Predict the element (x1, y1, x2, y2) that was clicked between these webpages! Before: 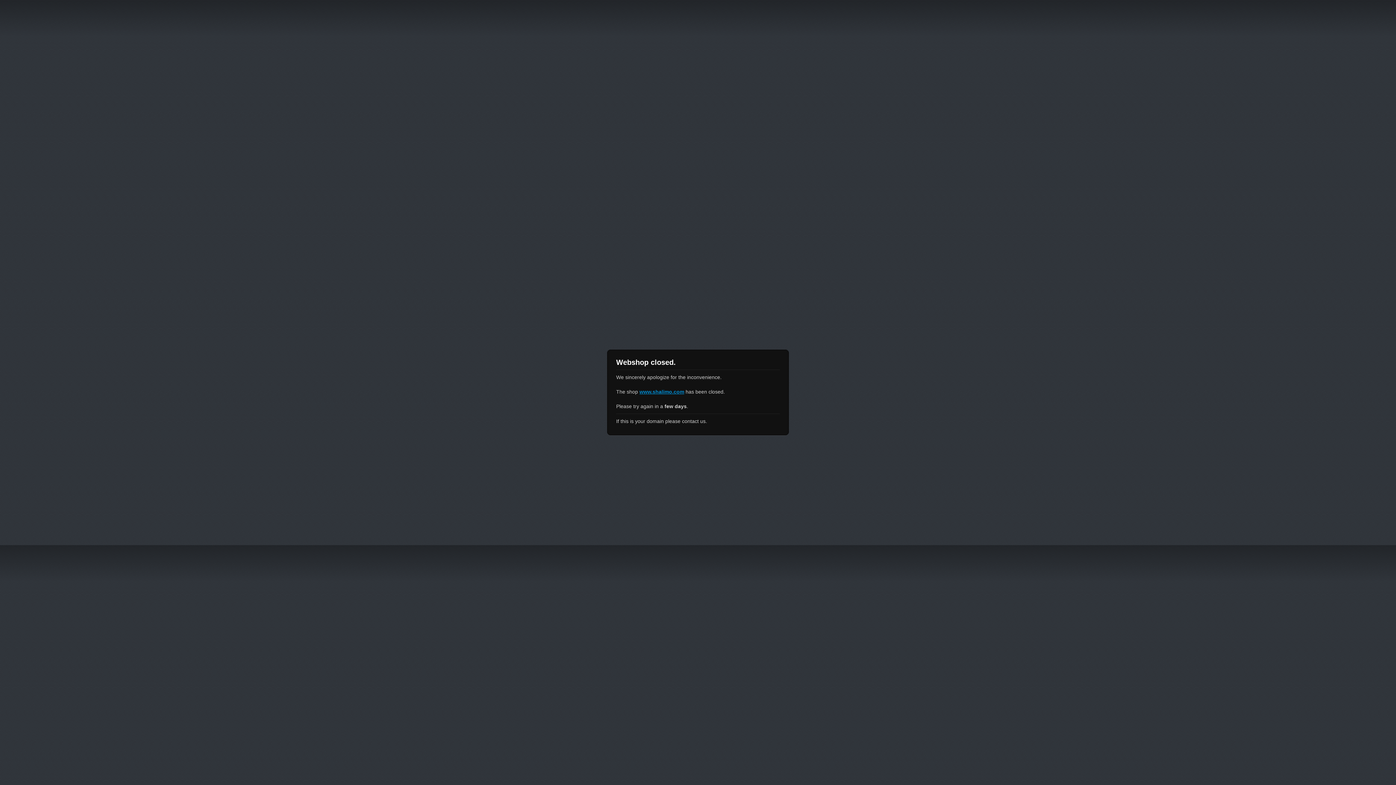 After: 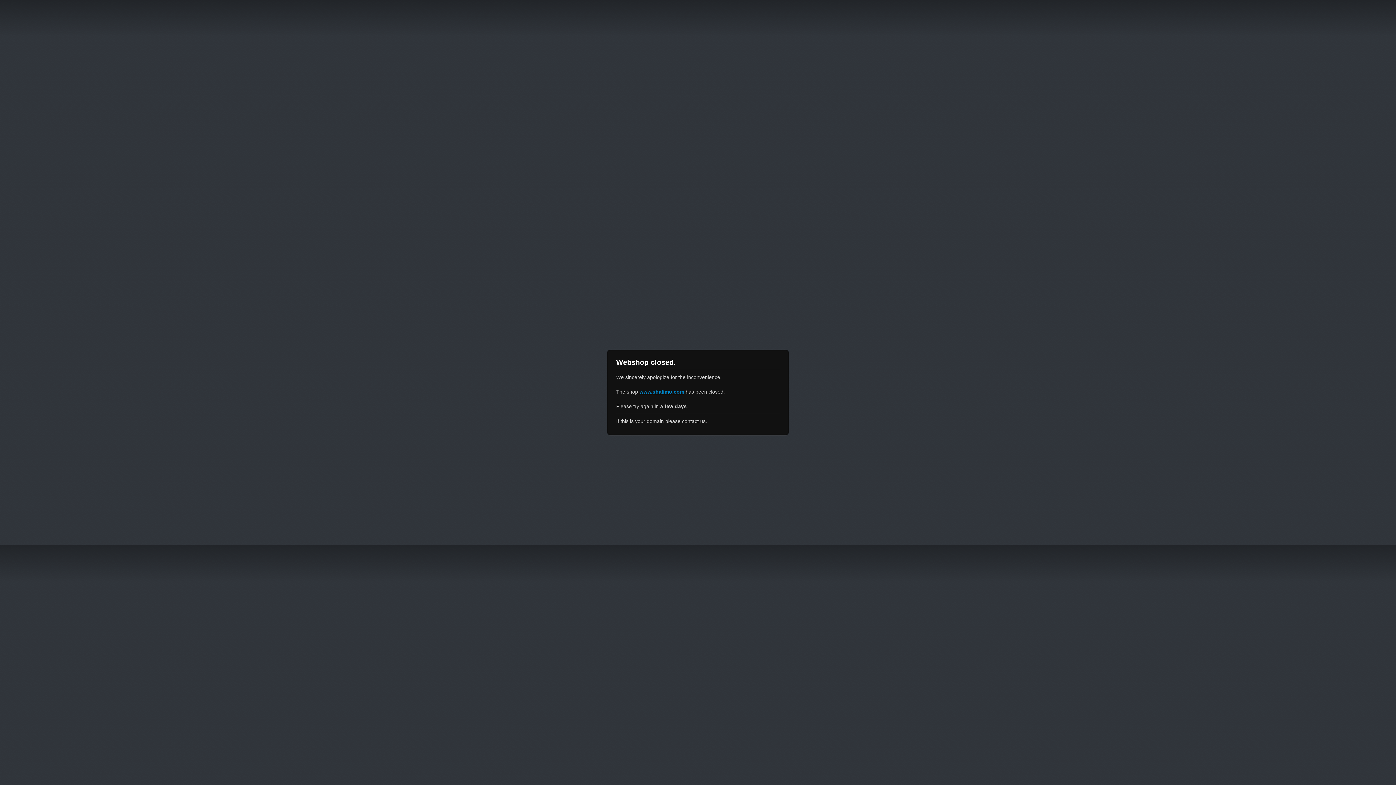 Action: bbox: (639, 389, 684, 394) label: www.shalimo.com